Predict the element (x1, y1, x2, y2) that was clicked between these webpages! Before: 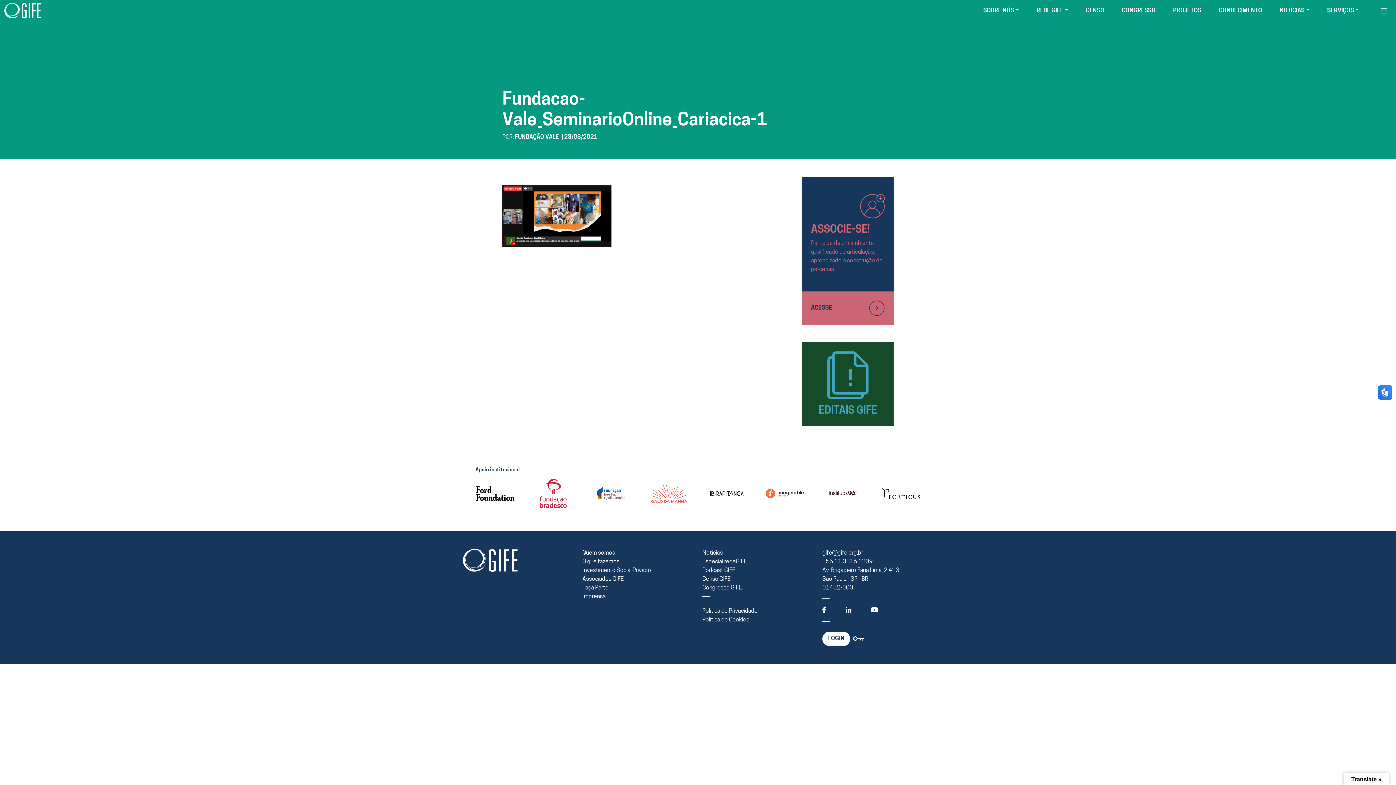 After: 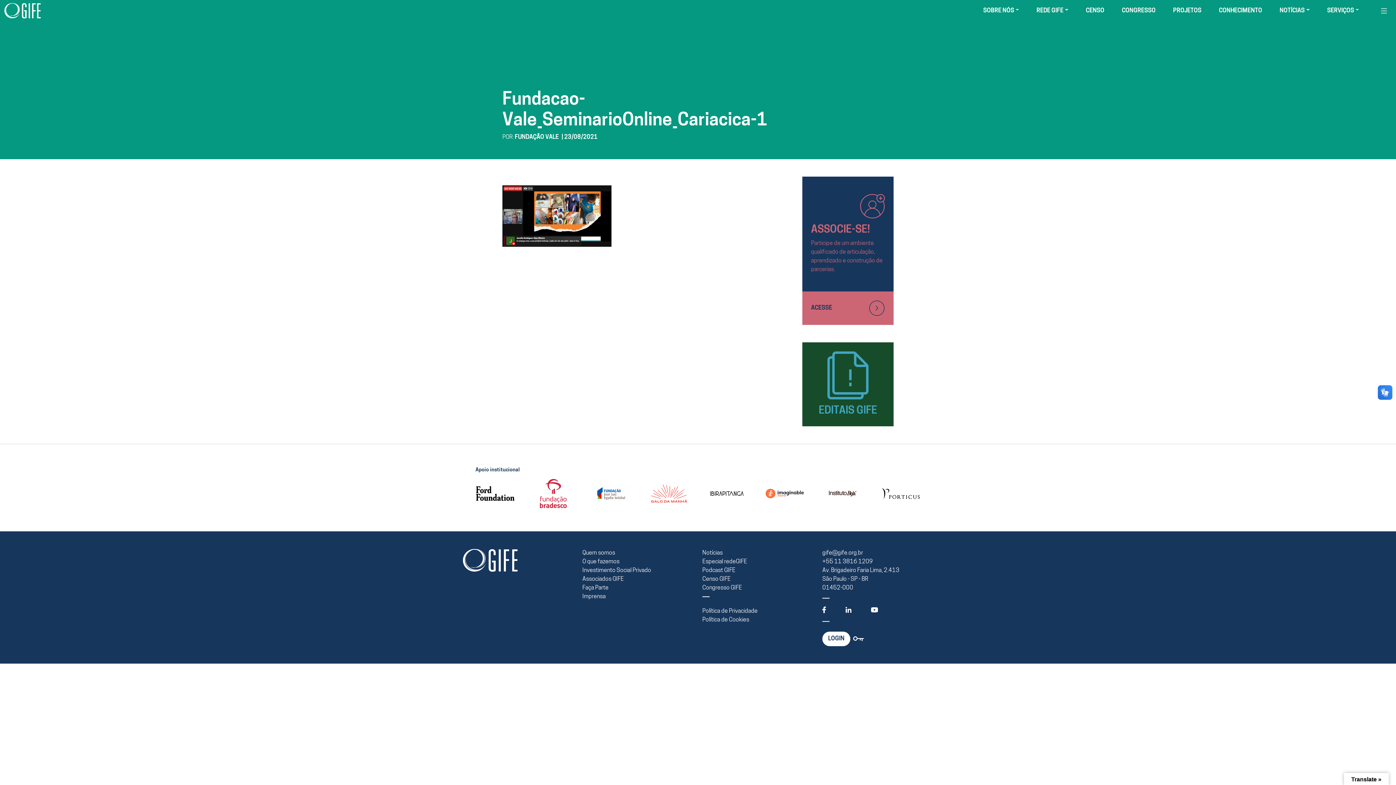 Action: label: LOGIN bbox: (822, 631, 864, 646)